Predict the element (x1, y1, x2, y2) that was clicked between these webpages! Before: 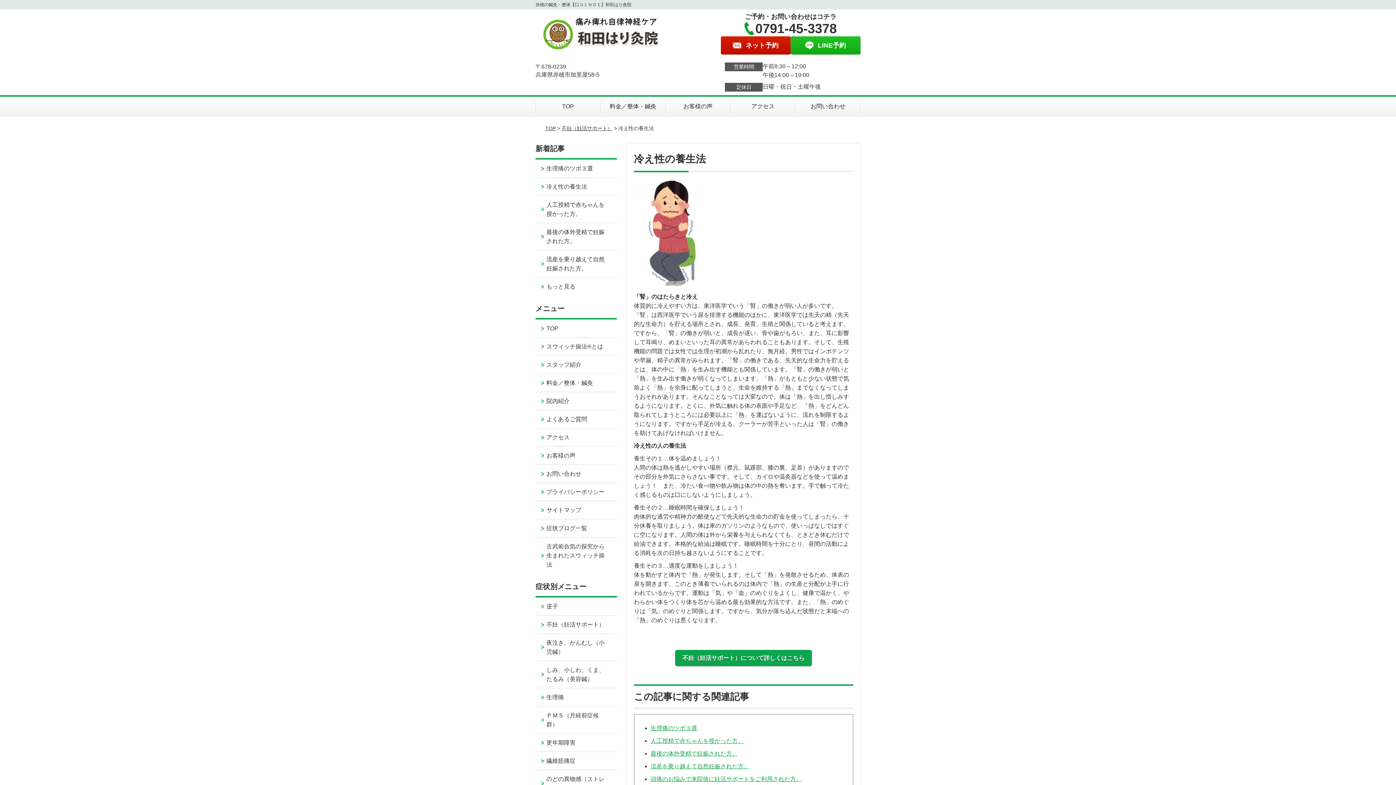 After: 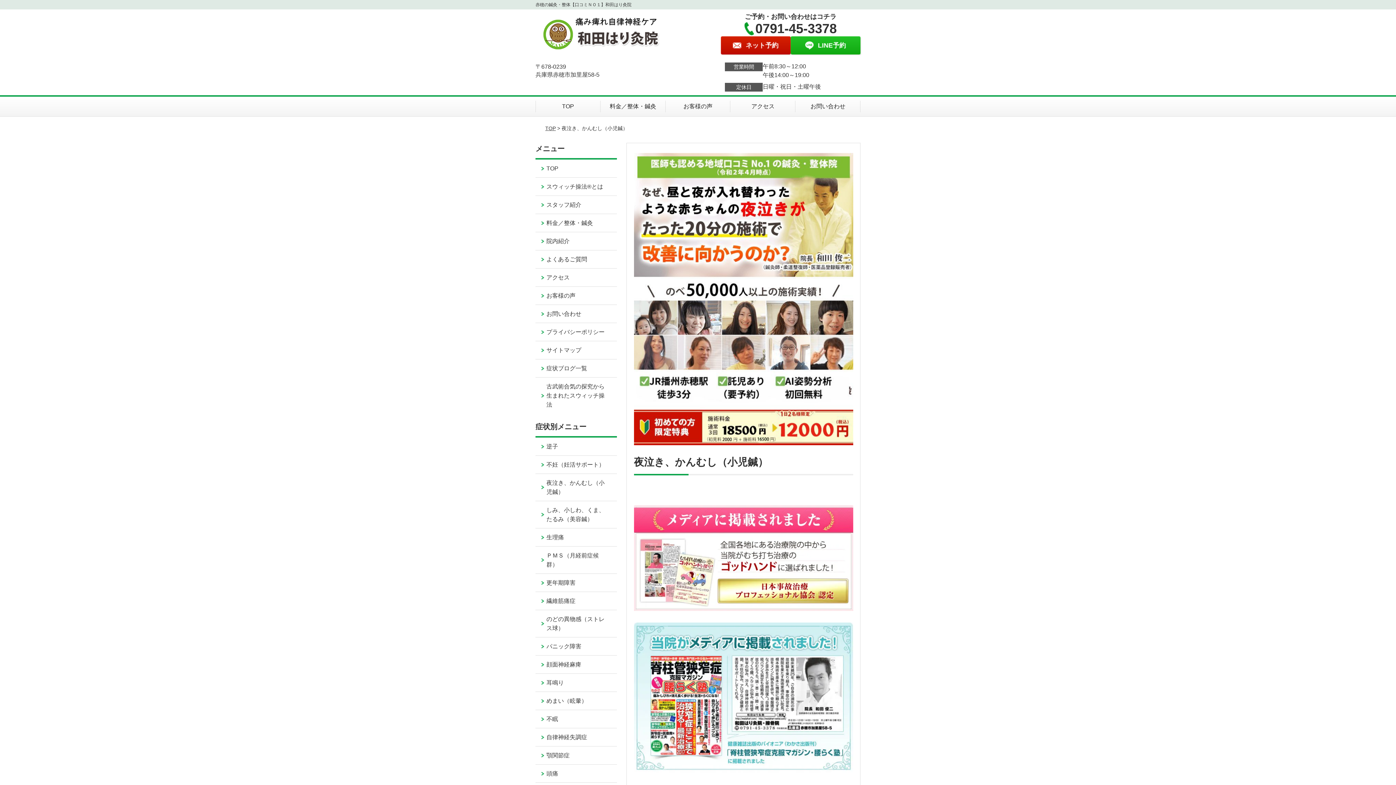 Action: bbox: (535, 634, 616, 661) label: 夜泣き、かんむし（小児鍼）